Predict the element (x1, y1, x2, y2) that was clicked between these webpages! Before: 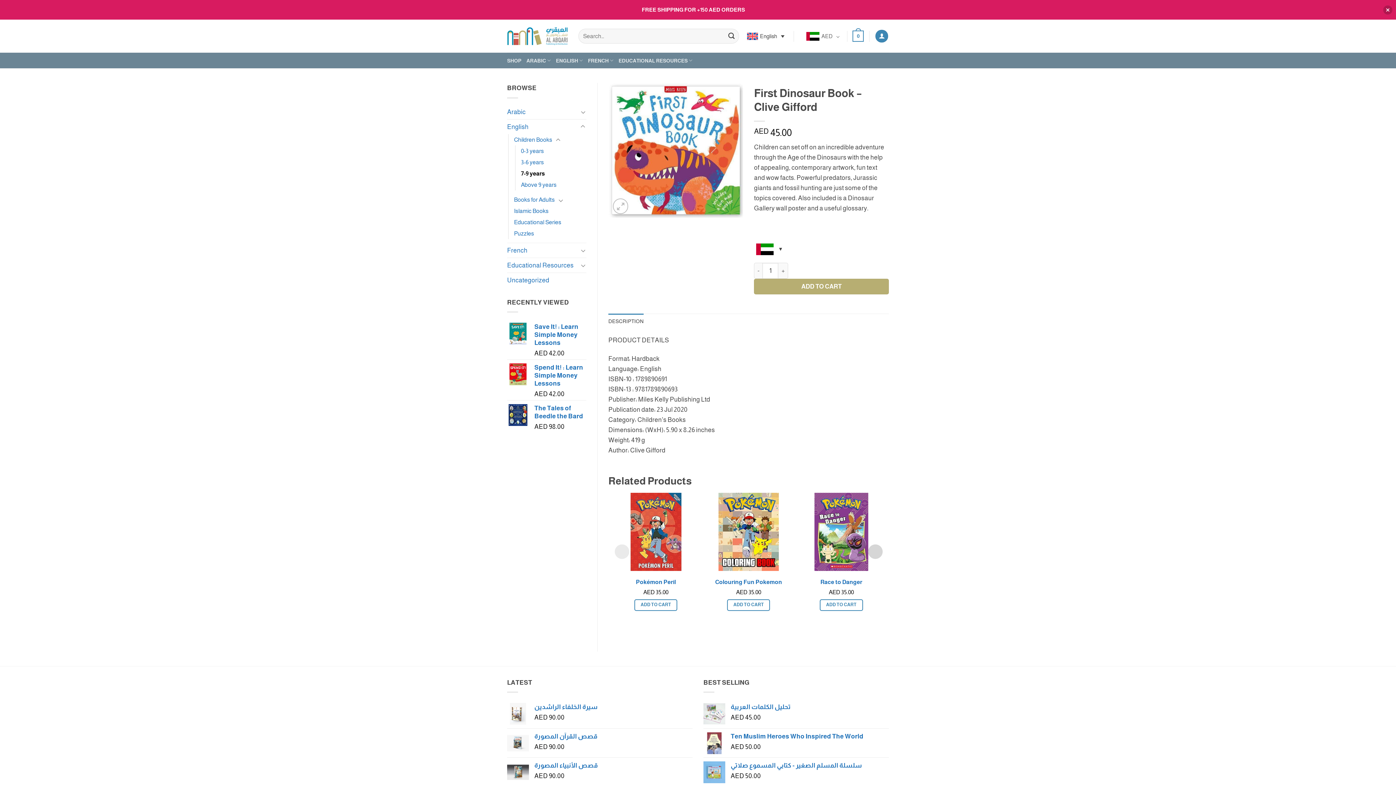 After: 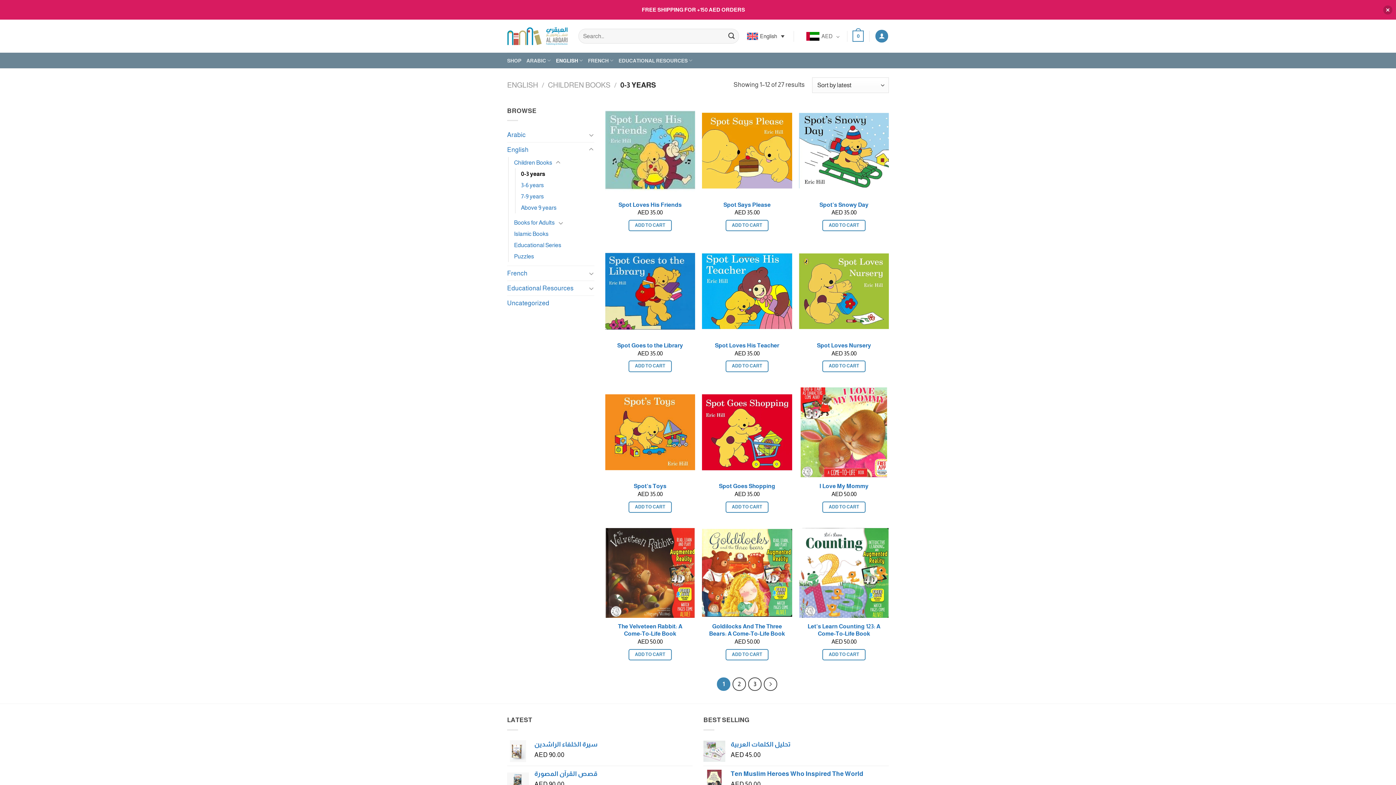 Action: label: 0-3 years bbox: (521, 145, 544, 156)